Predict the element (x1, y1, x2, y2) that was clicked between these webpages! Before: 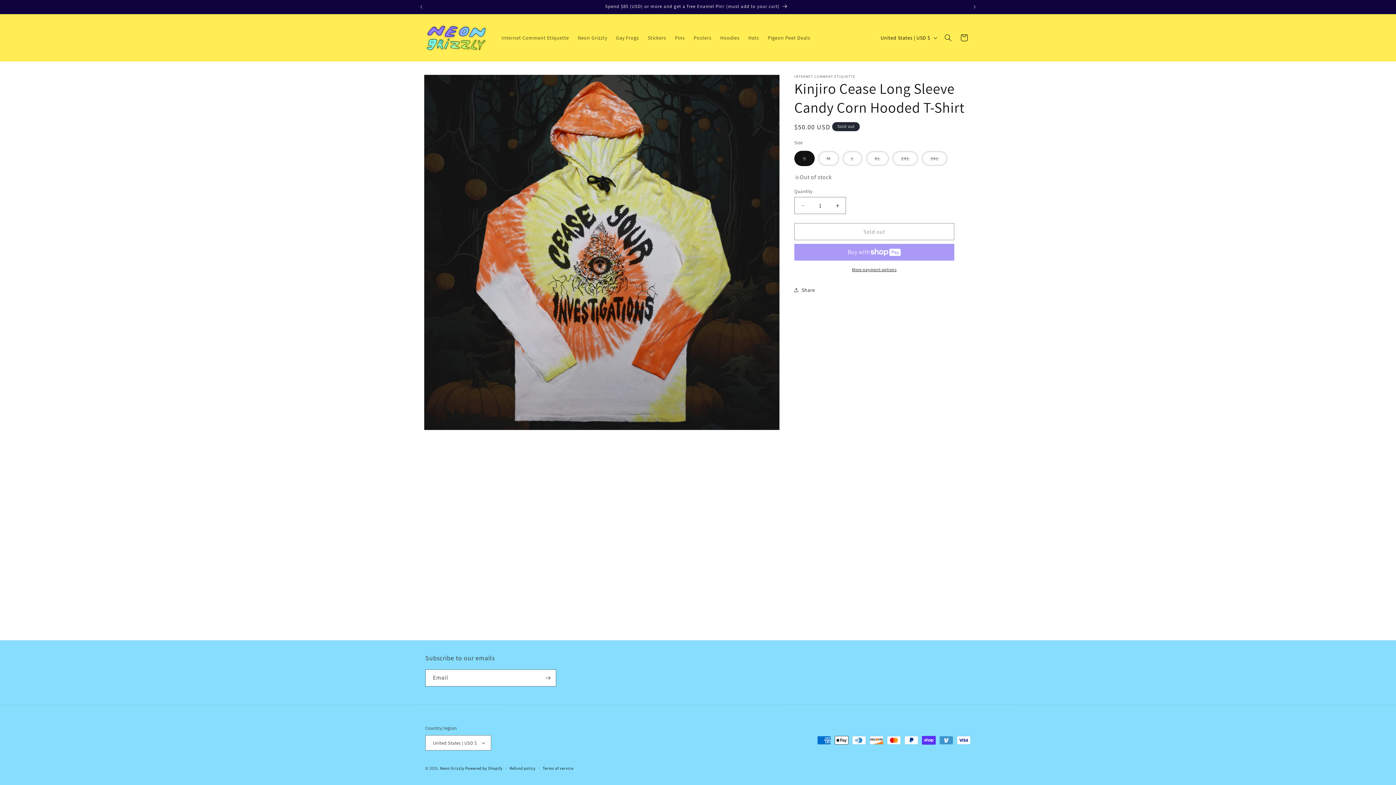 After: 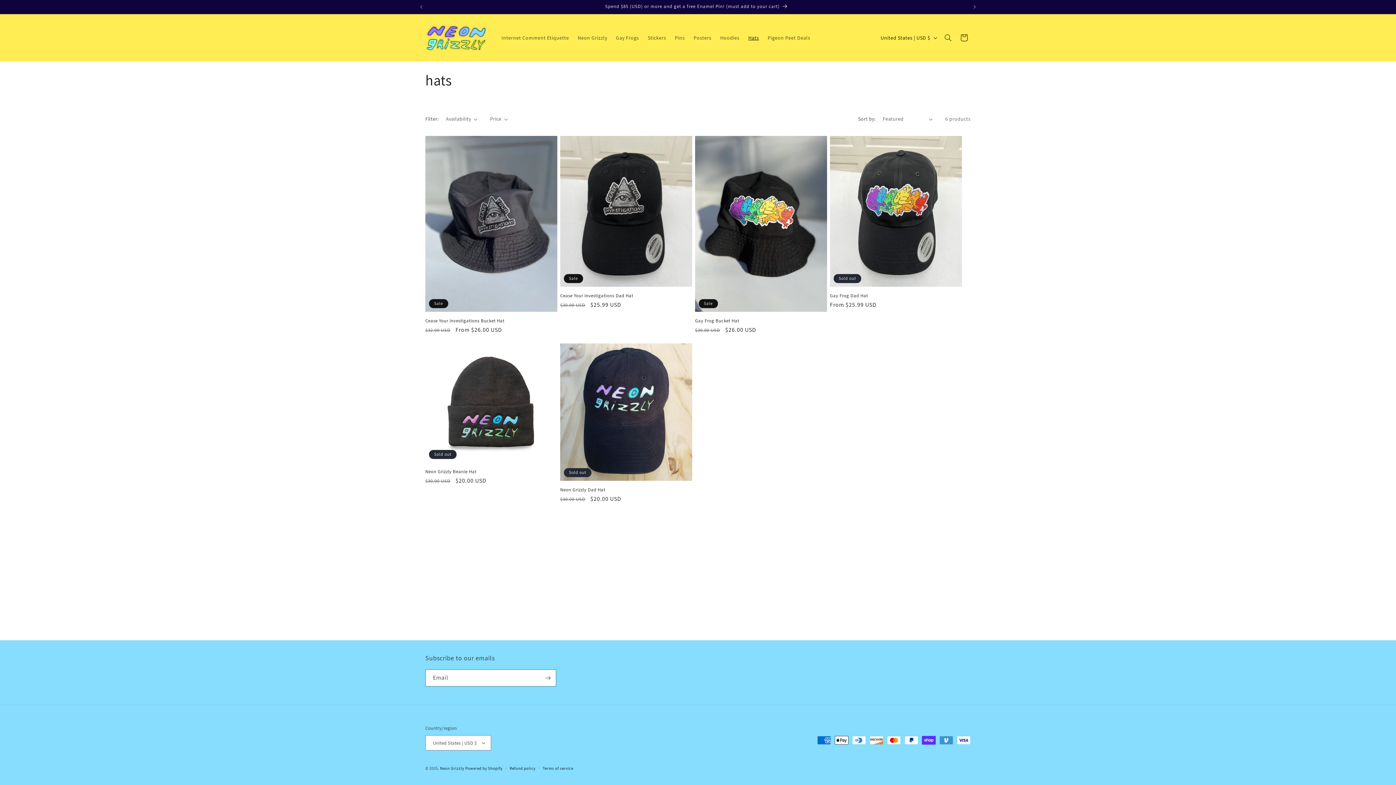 Action: bbox: (744, 30, 763, 45) label: Hats